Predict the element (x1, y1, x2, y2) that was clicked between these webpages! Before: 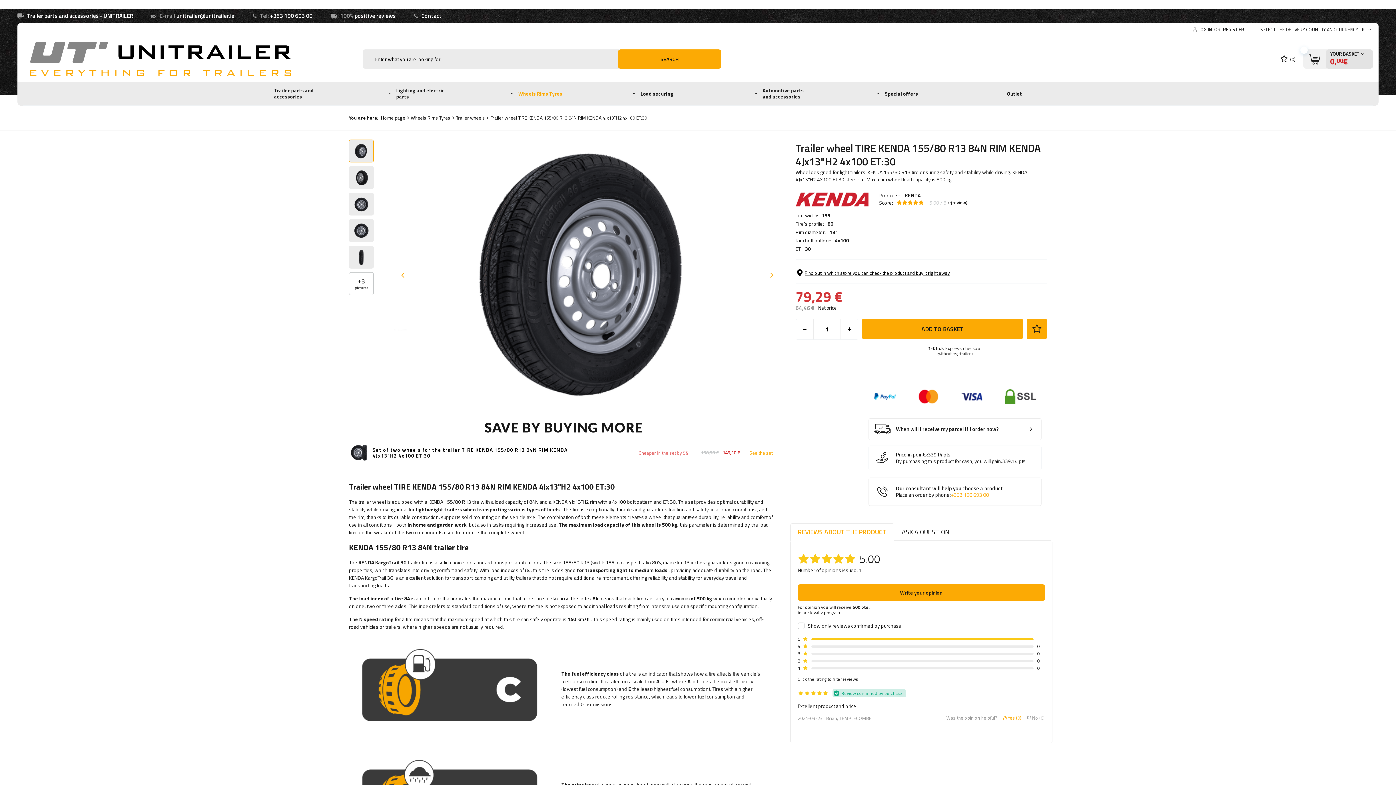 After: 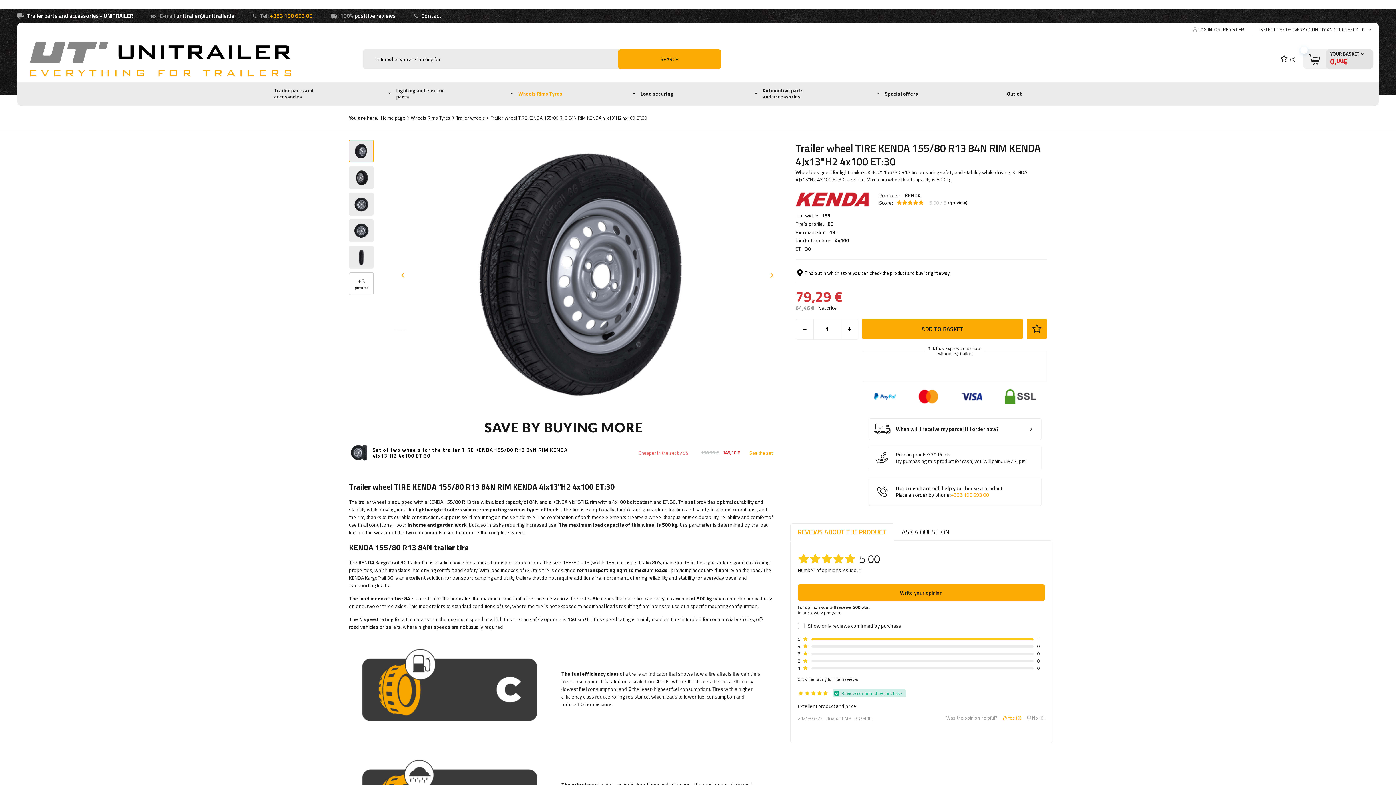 Action: label: +353 190 693 00 bbox: (270, 11, 312, 20)